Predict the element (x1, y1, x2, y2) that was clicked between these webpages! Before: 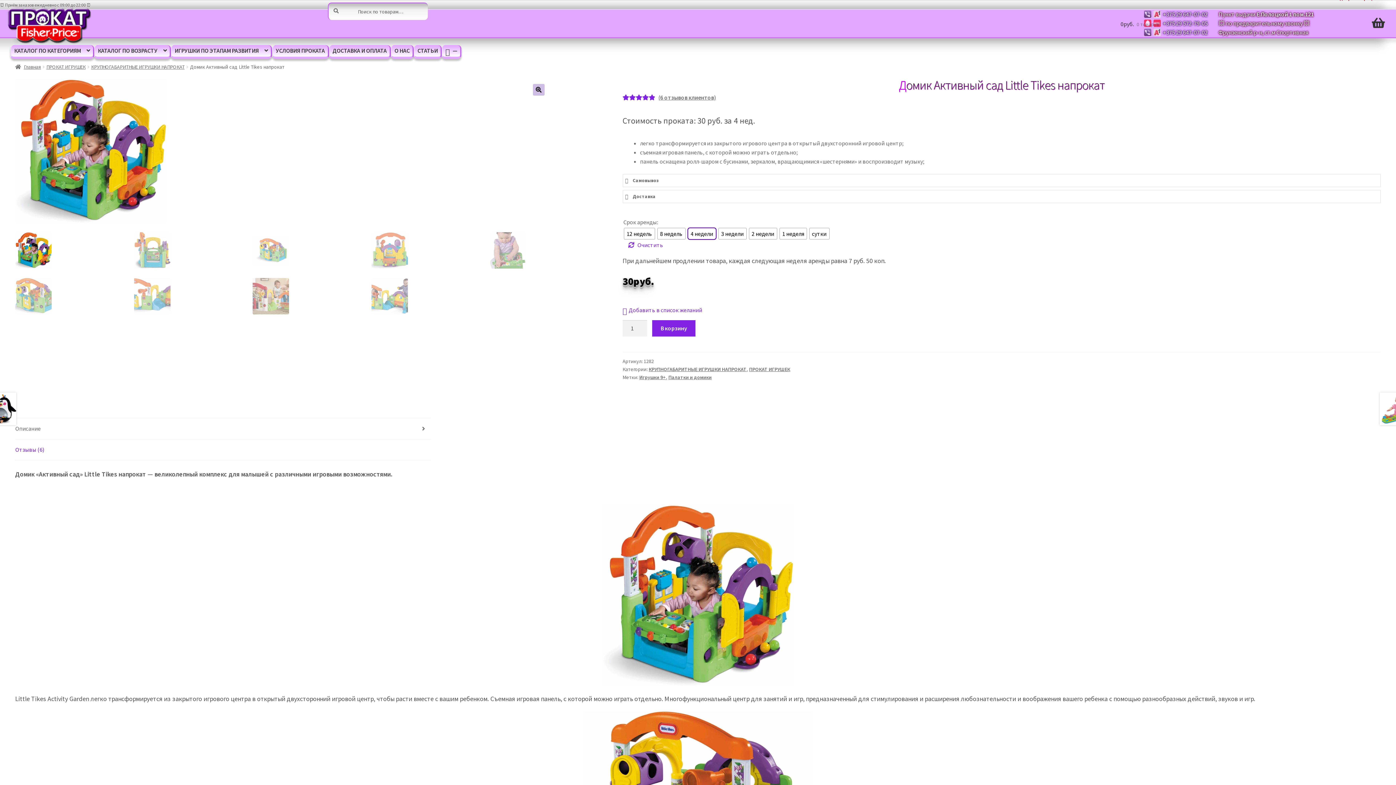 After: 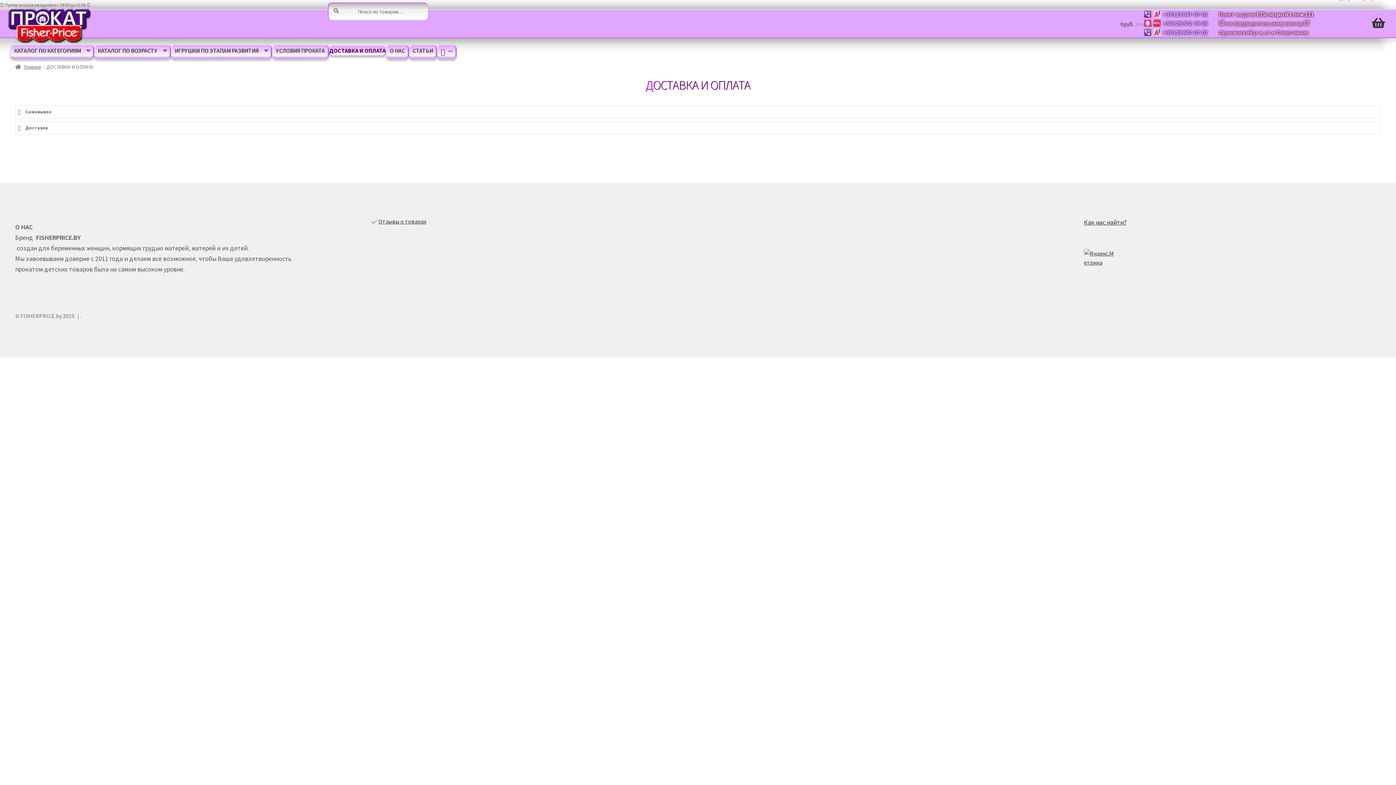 Action: bbox: (329, 45, 390, 58) label: ДОСТАВКА И ОПЛАТА